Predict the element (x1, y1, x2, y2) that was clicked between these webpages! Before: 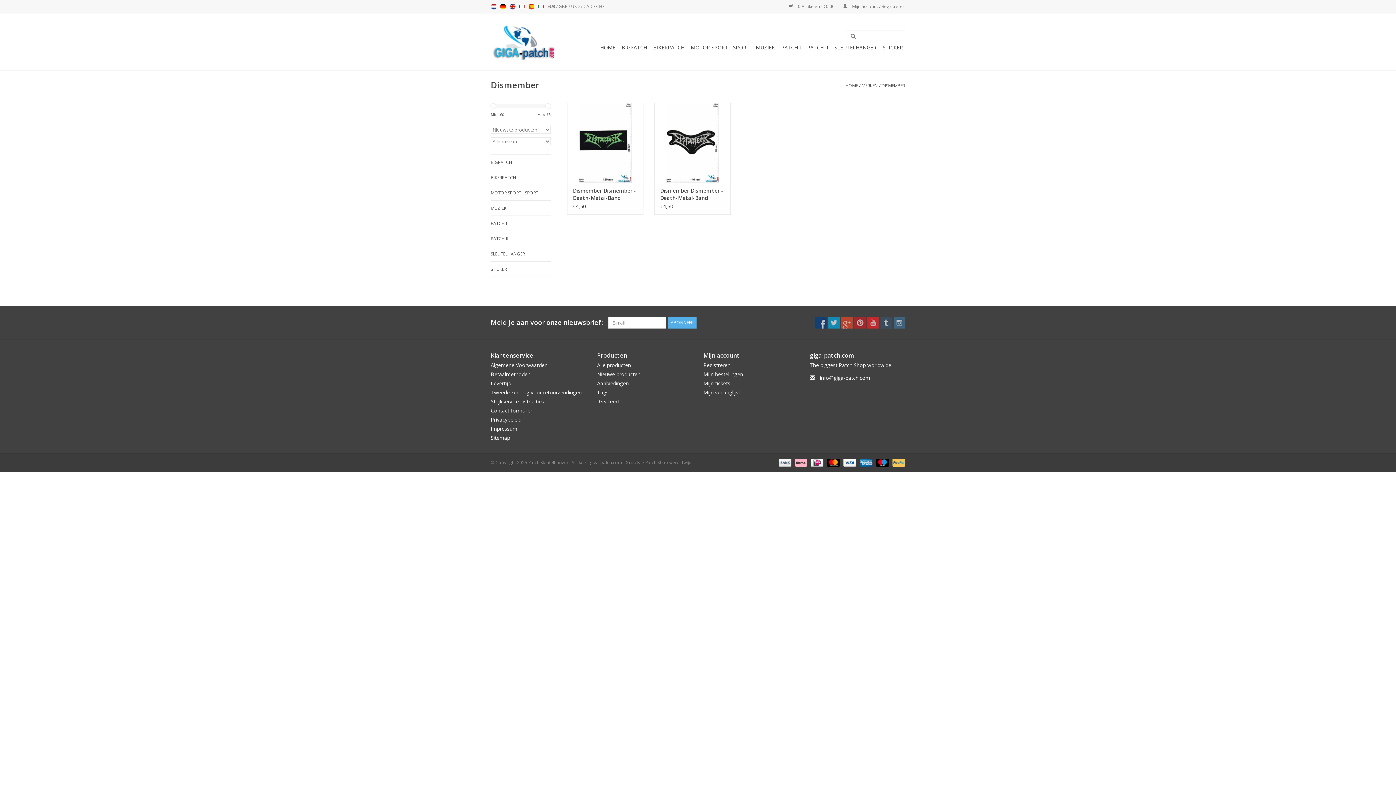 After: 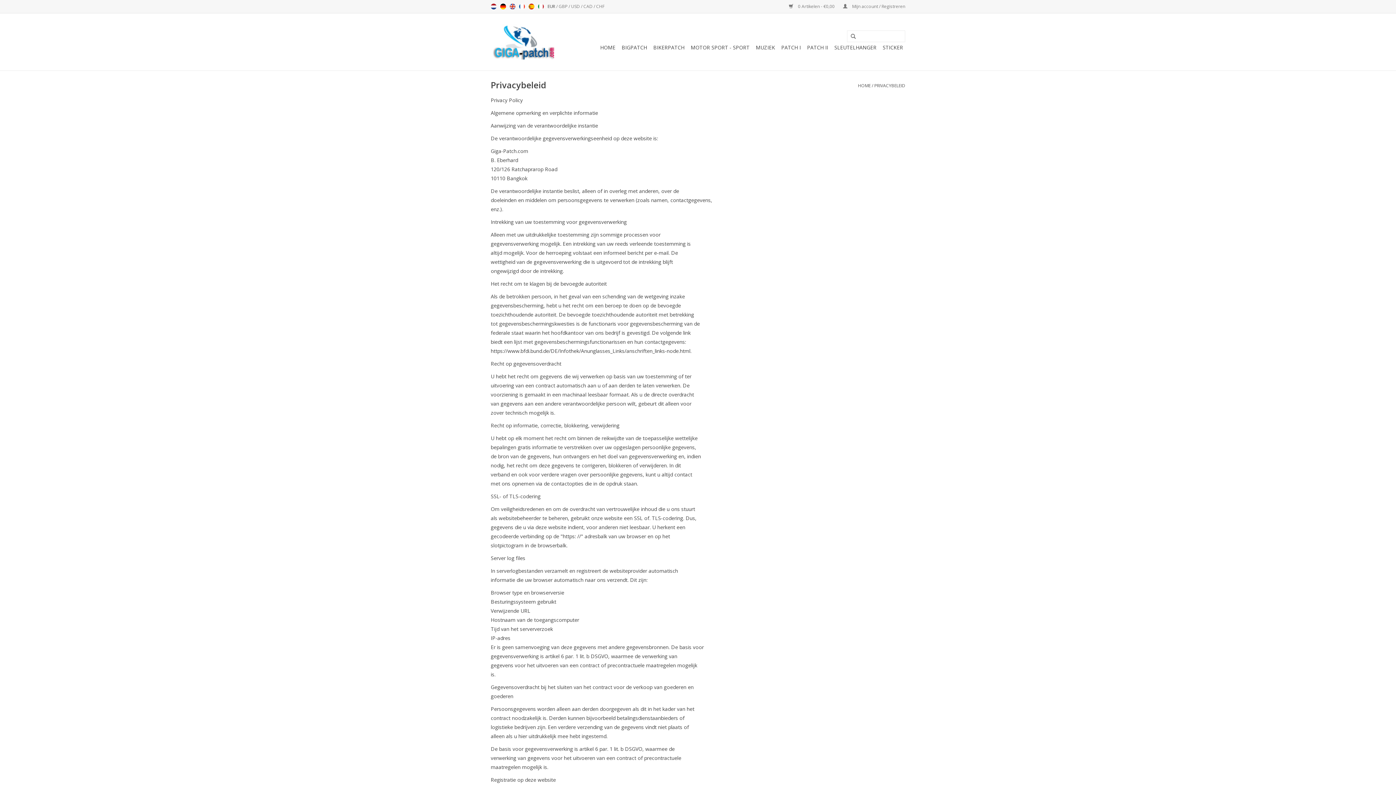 Action: bbox: (490, 416, 521, 423) label: Privacybeleid